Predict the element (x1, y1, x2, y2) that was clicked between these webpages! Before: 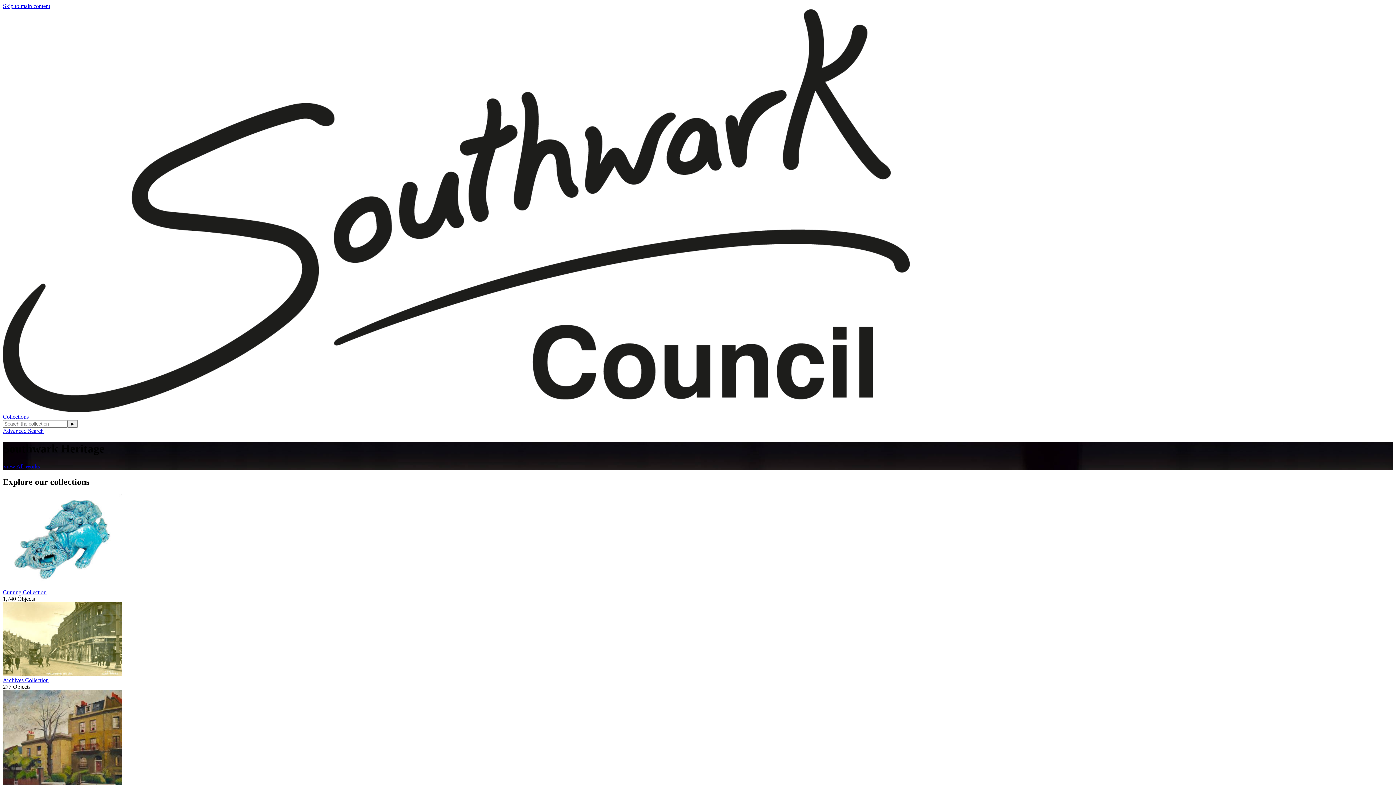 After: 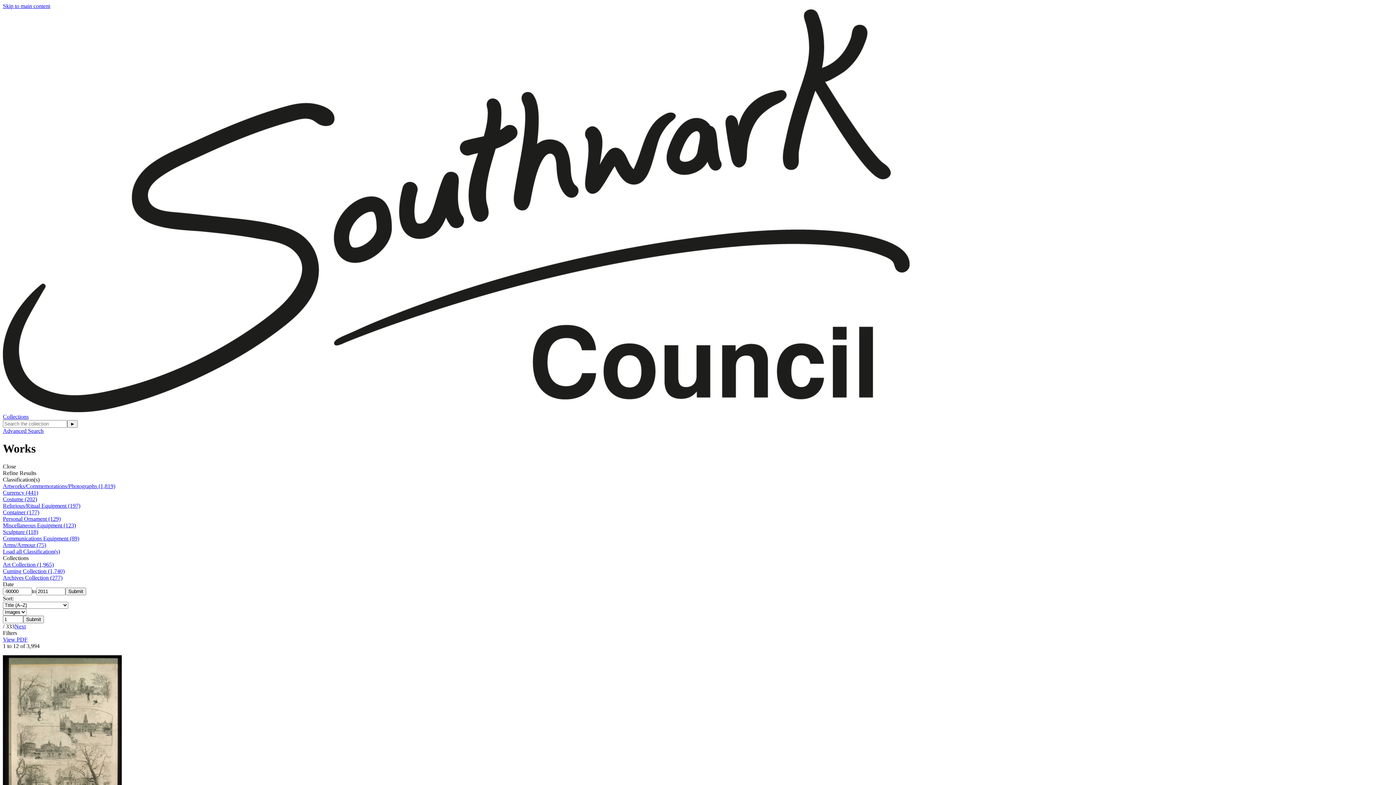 Action: bbox: (2, 463, 40, 469) label: View All Works